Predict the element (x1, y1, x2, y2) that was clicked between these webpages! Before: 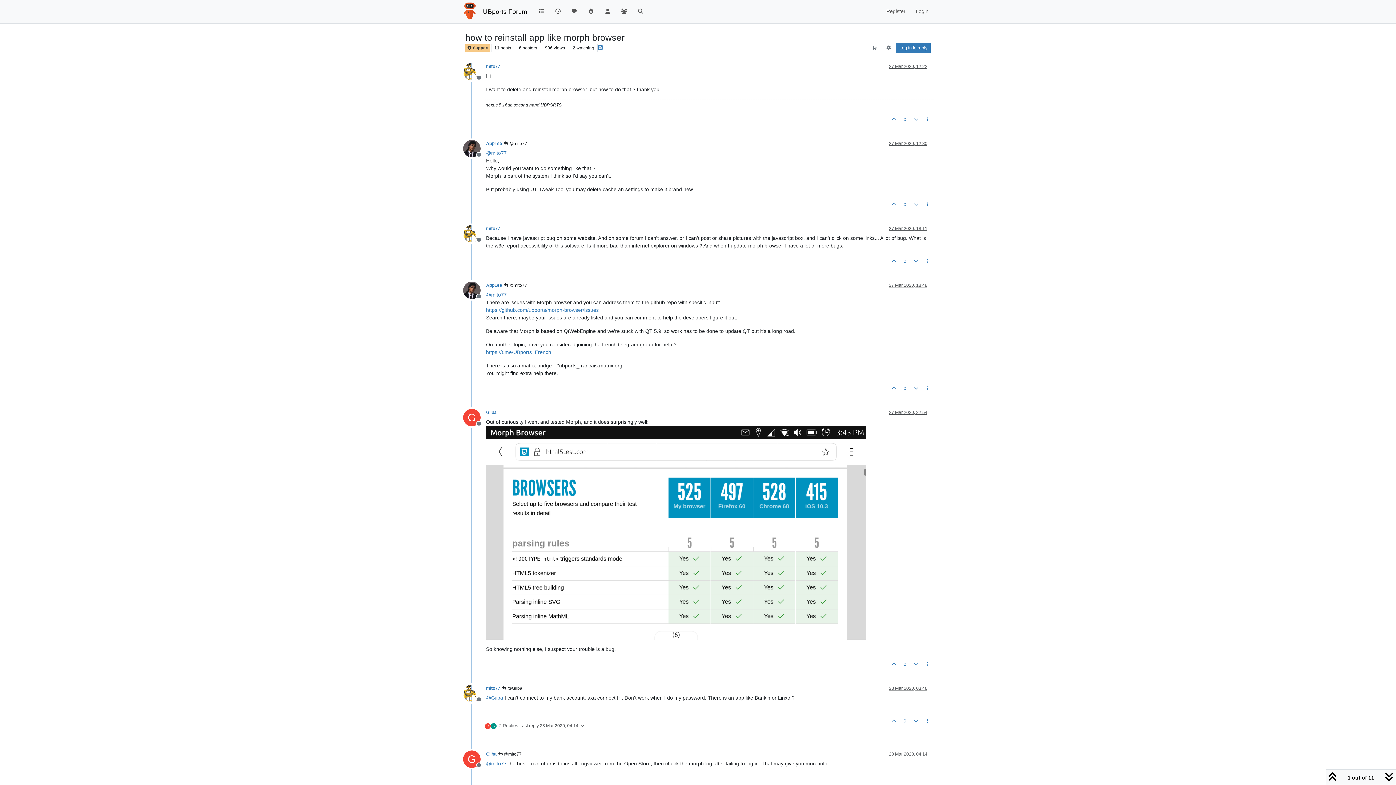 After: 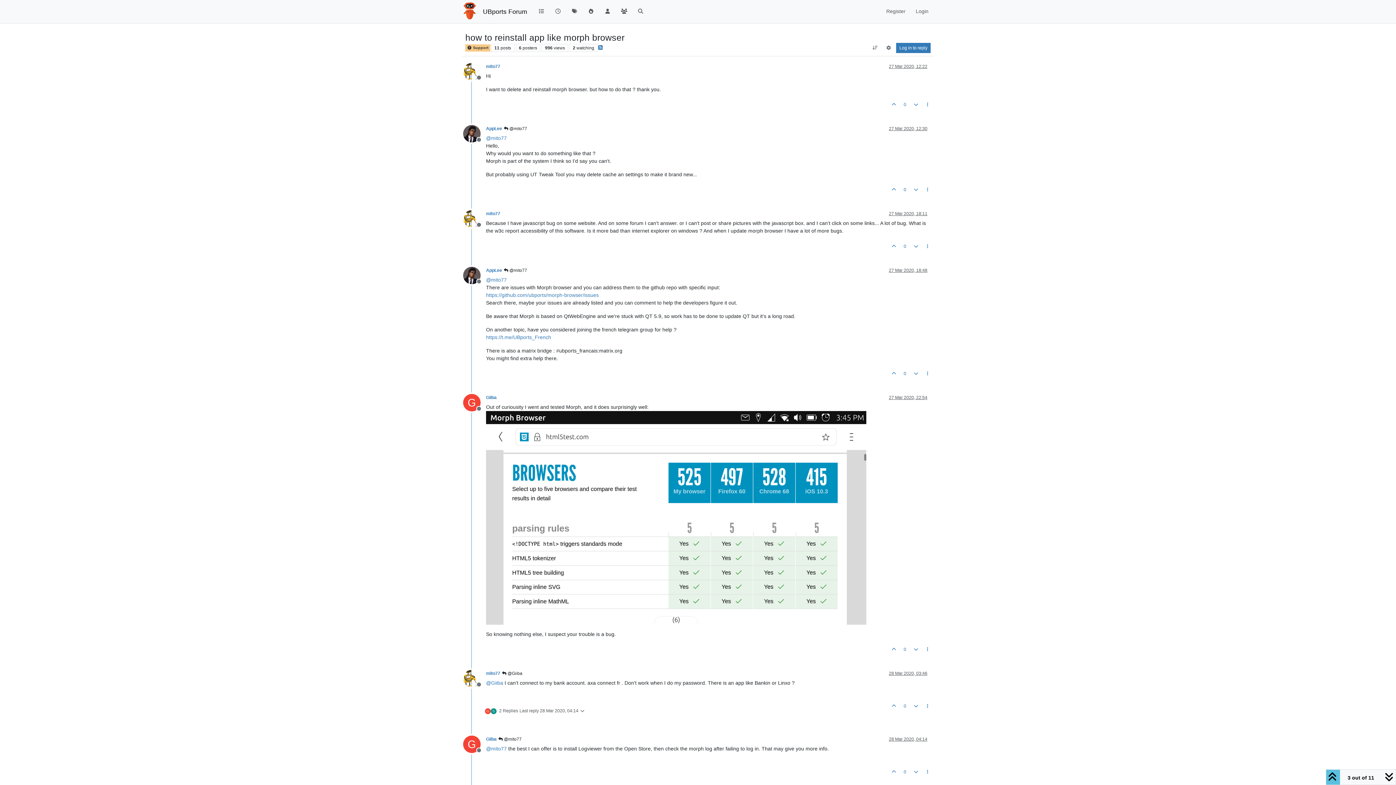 Action: label: 27 Mar 2020, 18:11 bbox: (889, 226, 927, 231)